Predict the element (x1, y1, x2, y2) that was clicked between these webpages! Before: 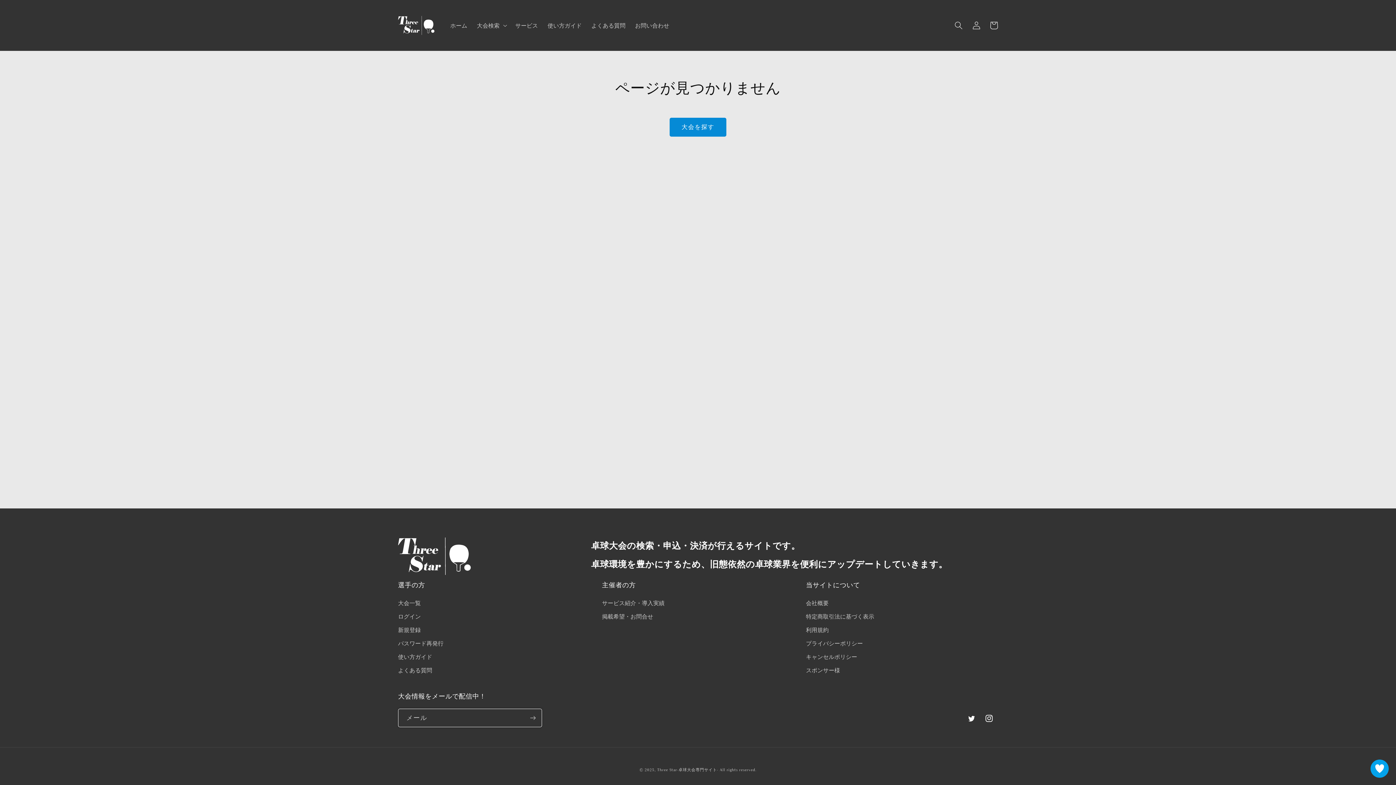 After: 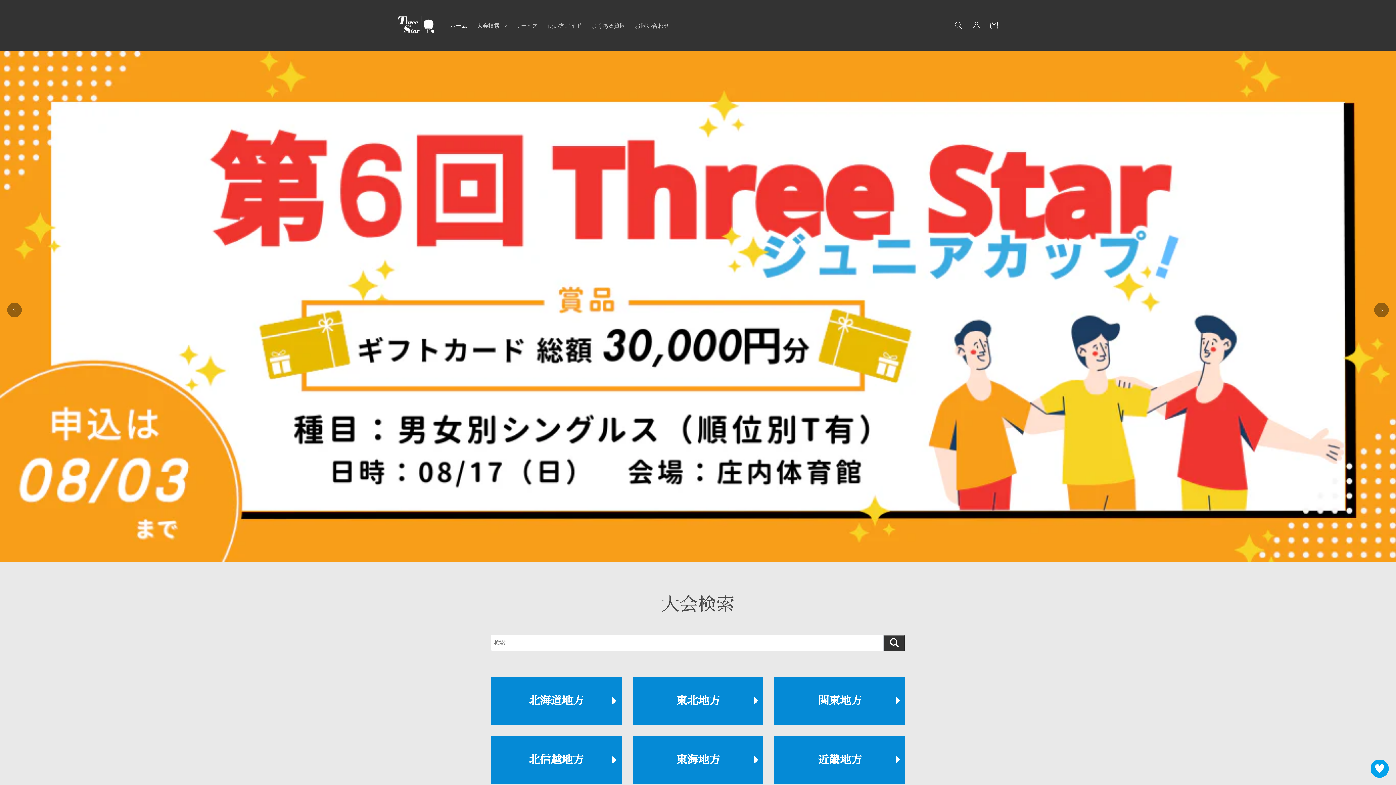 Action: bbox: (395, 13, 437, 37)